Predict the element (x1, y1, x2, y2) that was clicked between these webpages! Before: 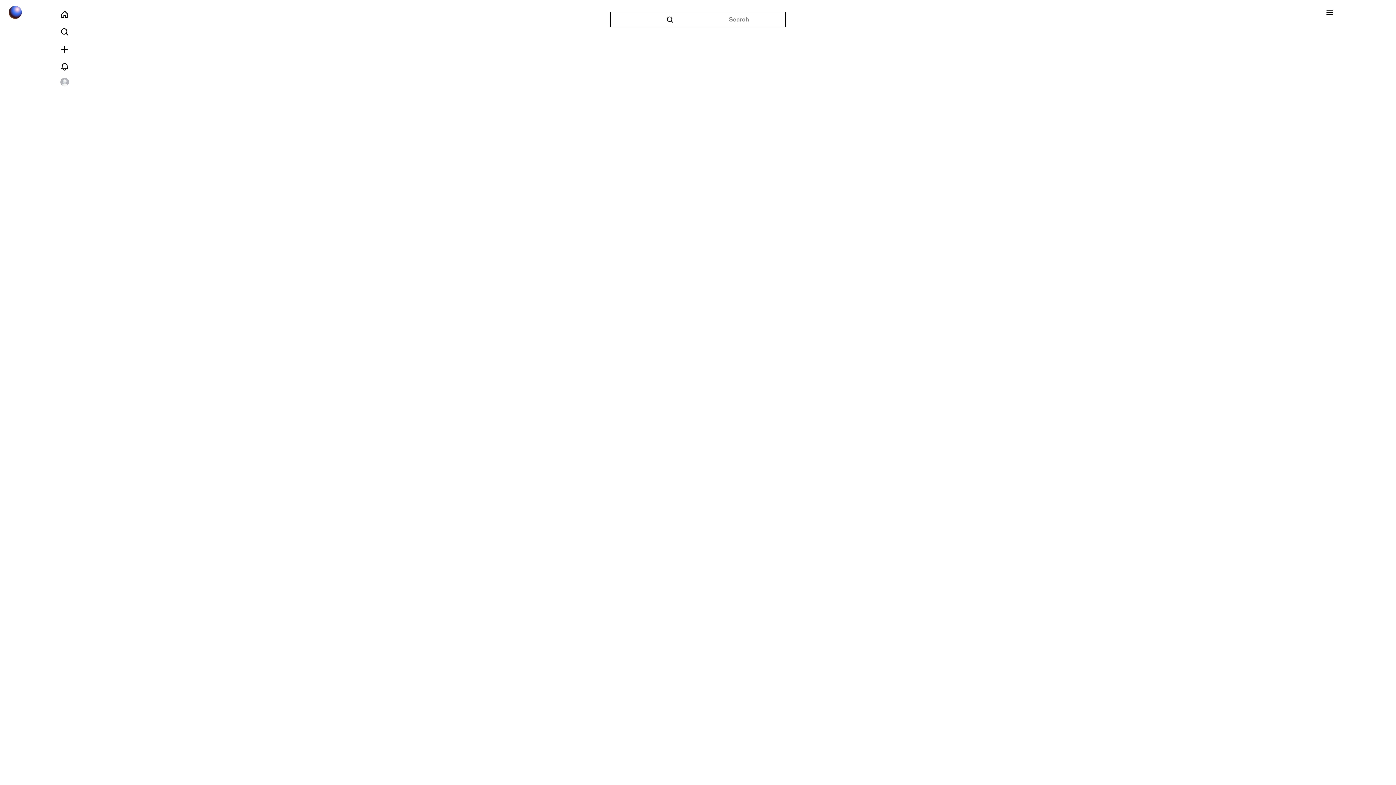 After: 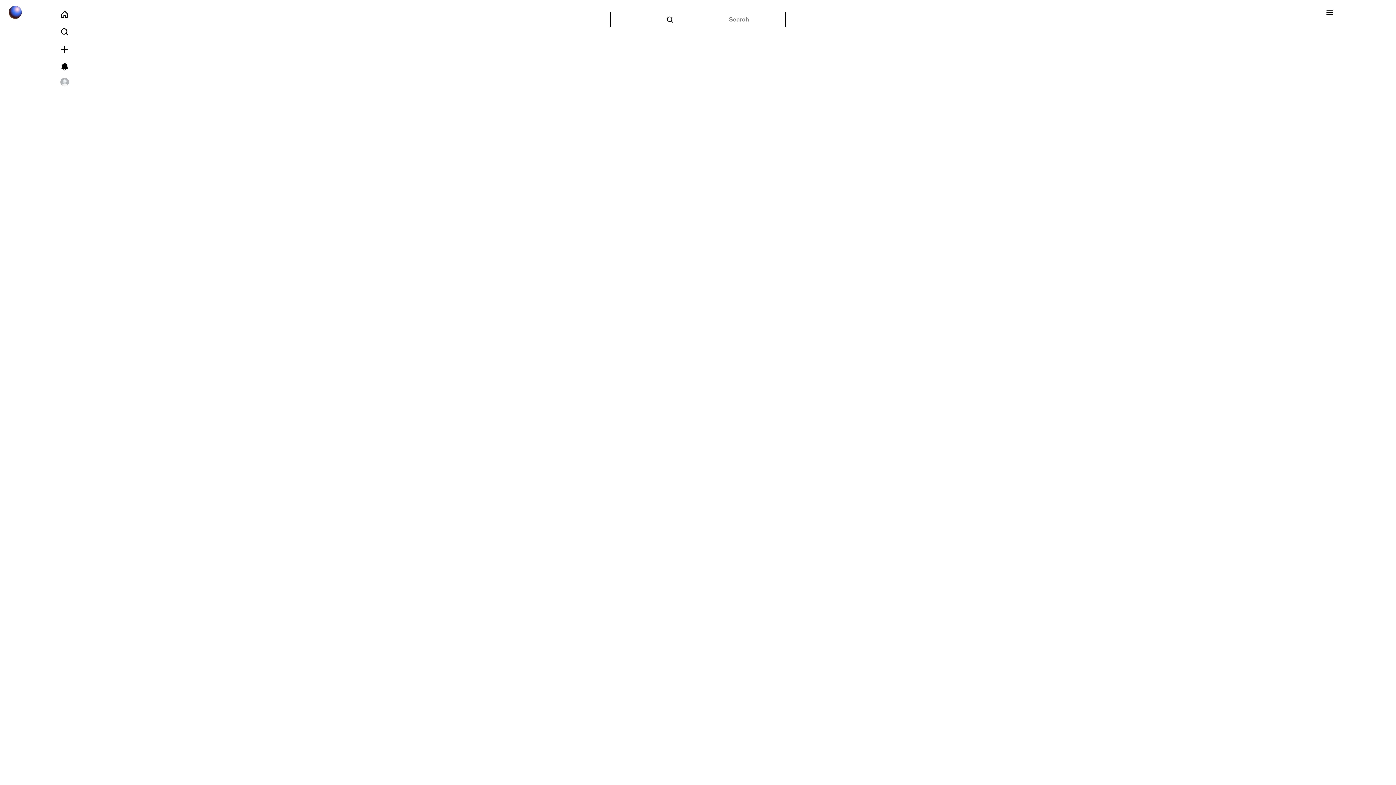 Action: bbox: (5, 58, 123, 75)